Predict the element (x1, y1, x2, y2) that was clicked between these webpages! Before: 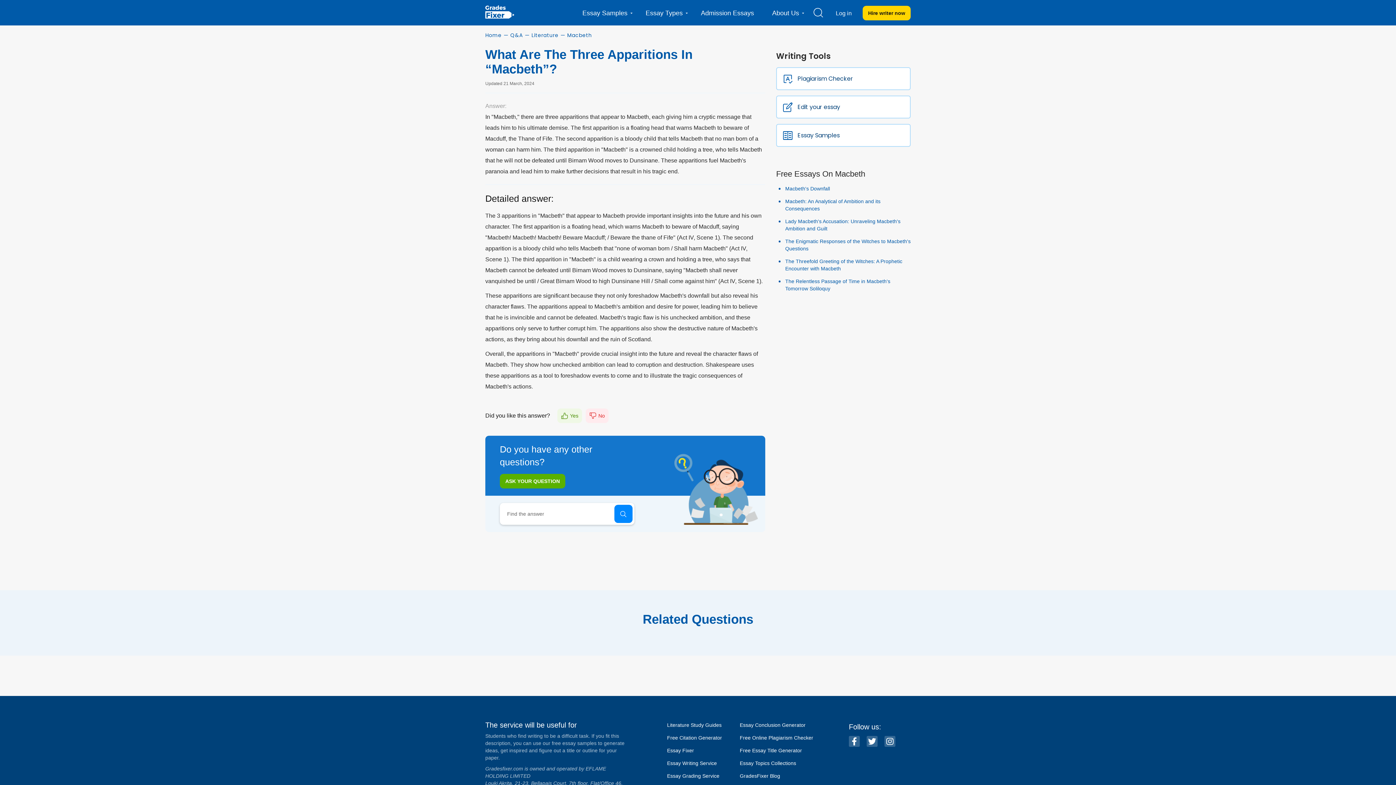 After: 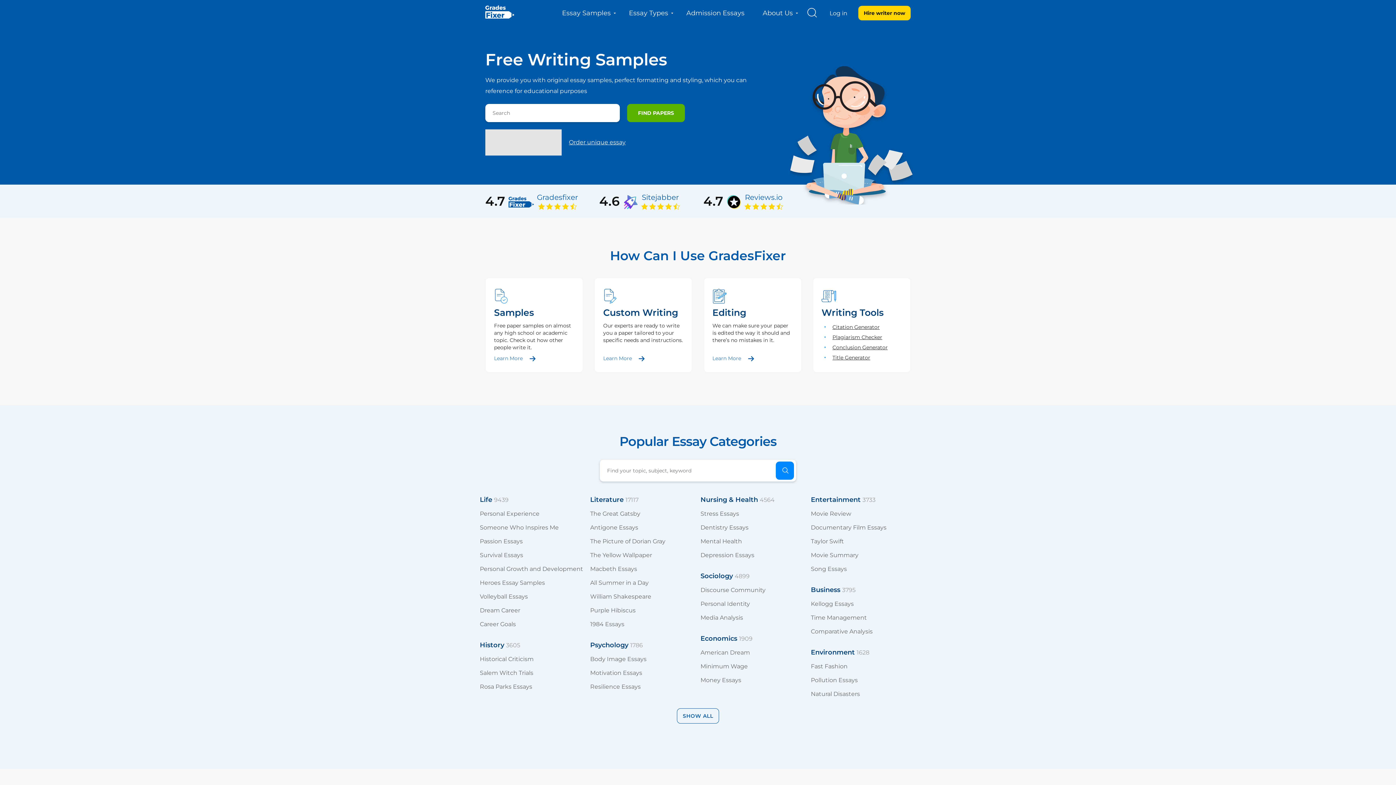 Action: bbox: (485, 5, 514, 19)